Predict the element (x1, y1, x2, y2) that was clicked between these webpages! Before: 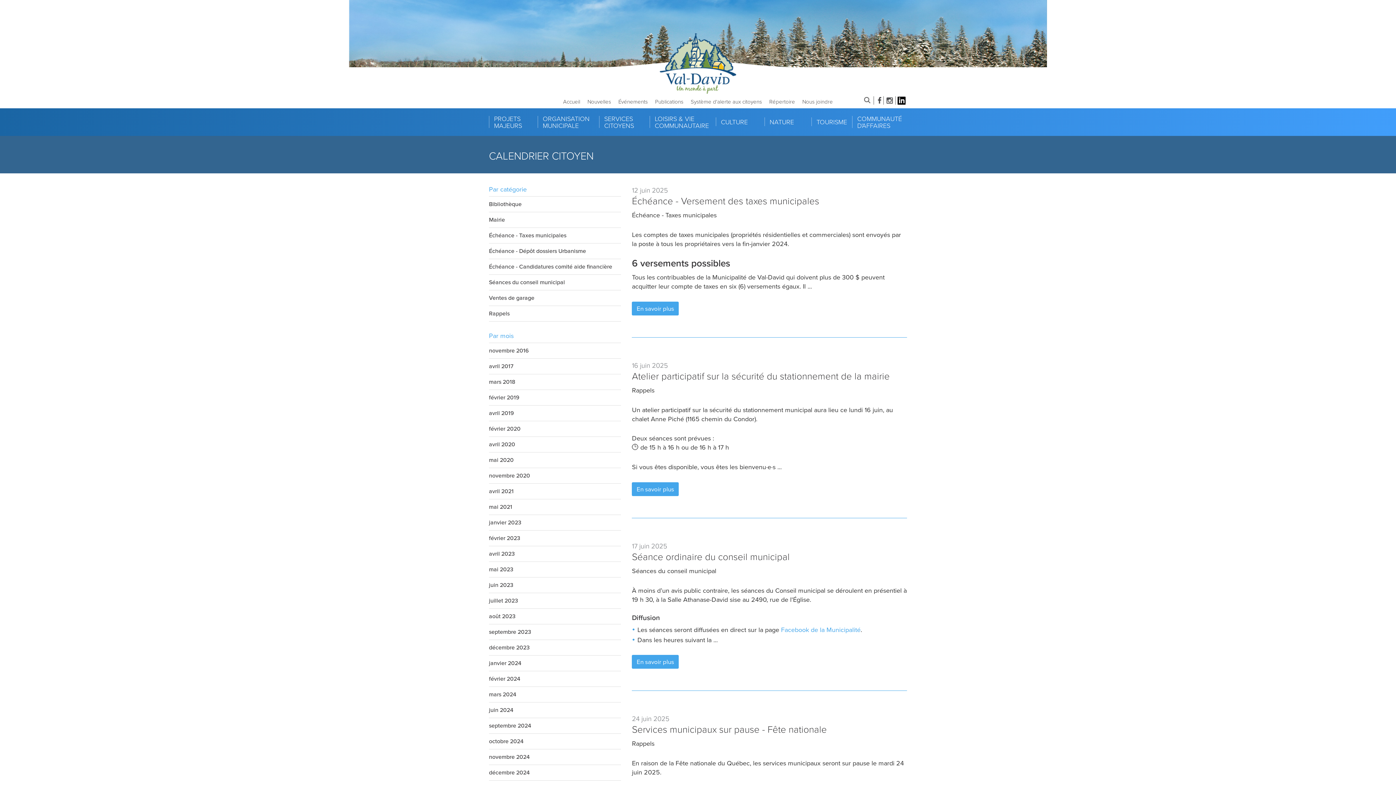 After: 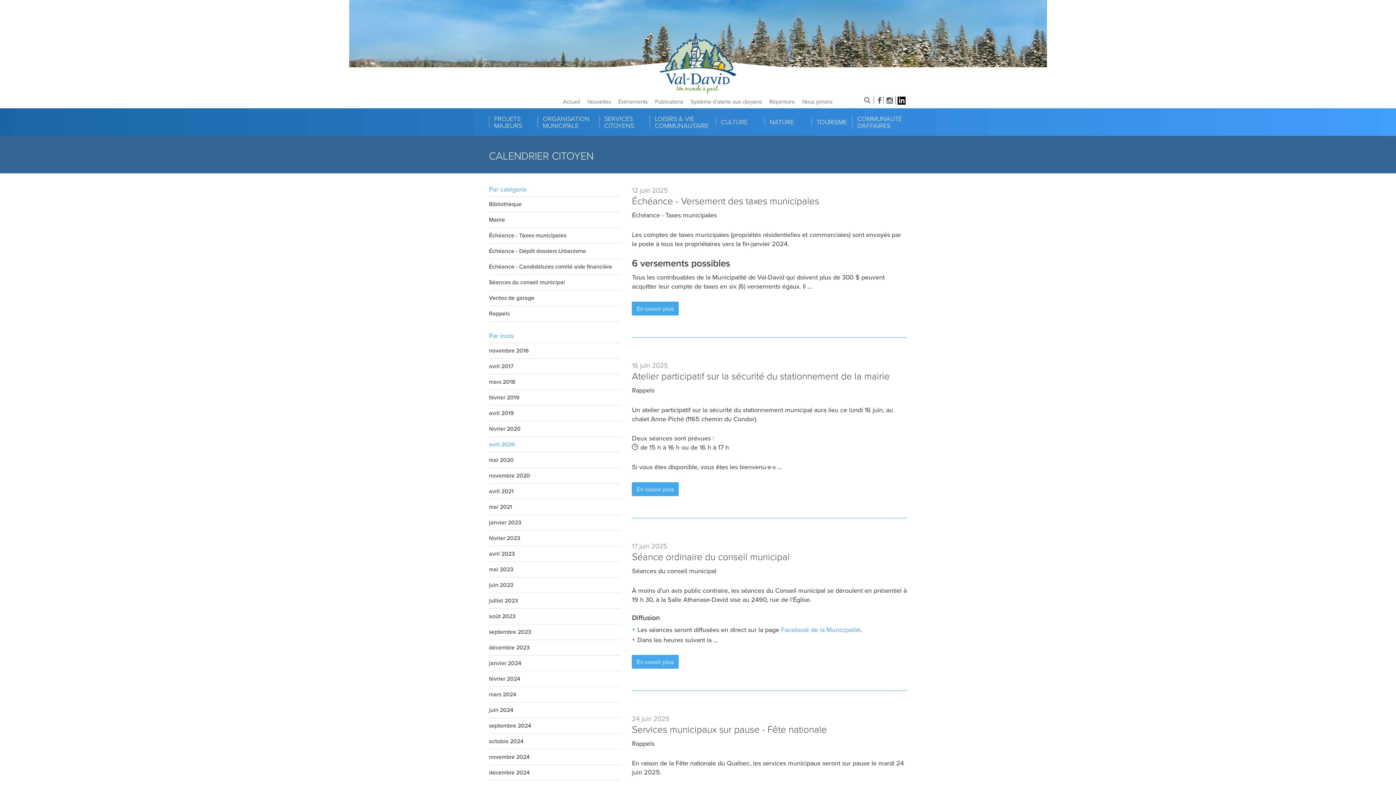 Action: bbox: (489, 441, 515, 448) label: avril 2020